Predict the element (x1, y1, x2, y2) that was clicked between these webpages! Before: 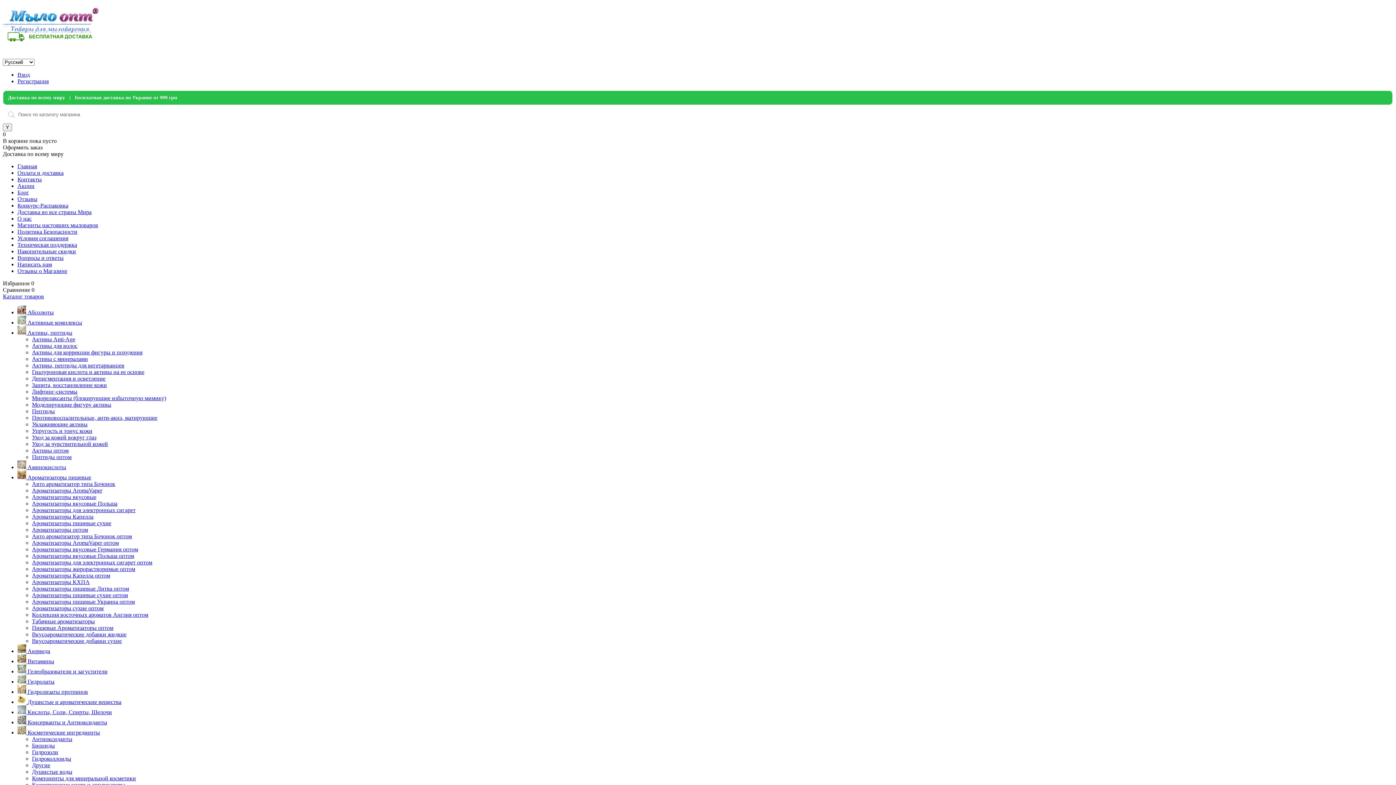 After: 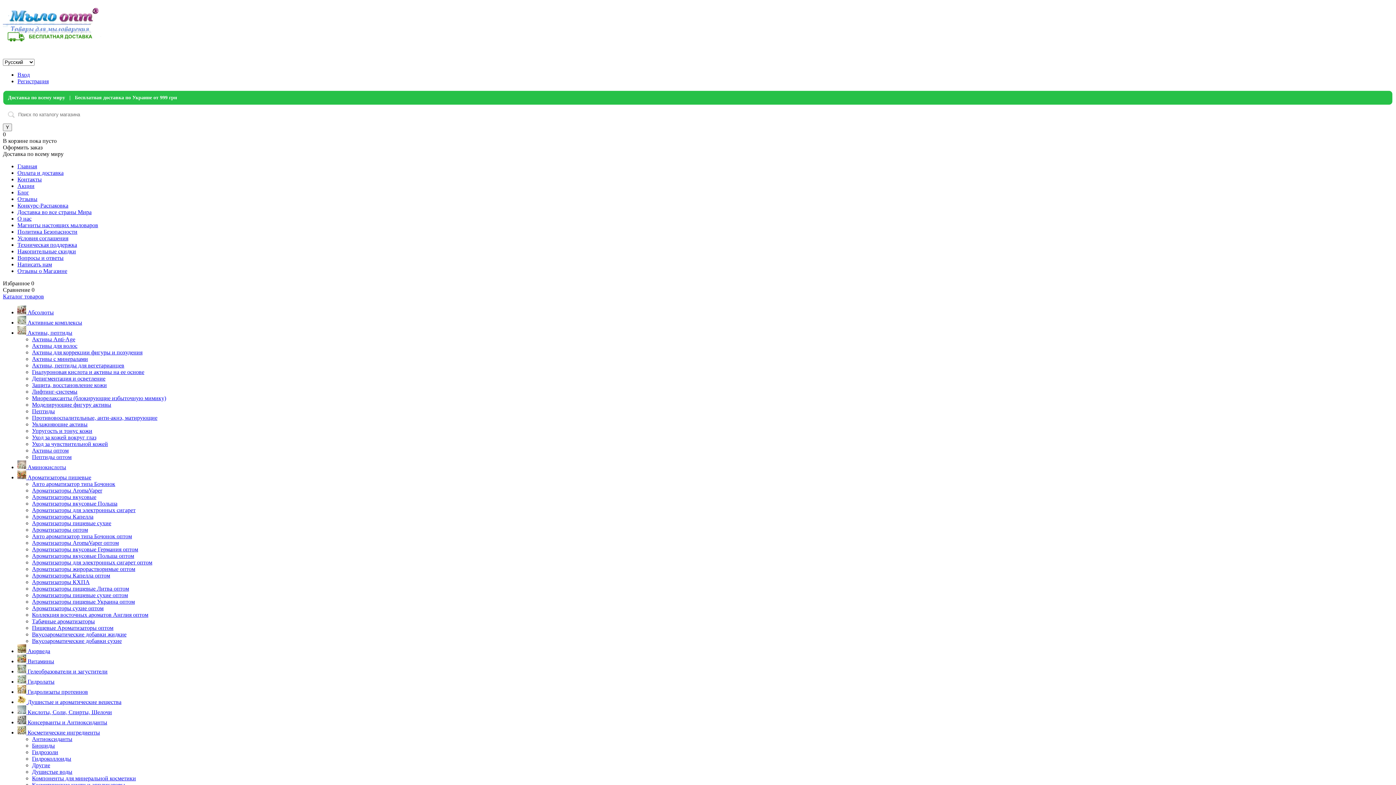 Action: bbox: (32, 507, 135, 513) label: Ароматизаторы для электронных сигарет